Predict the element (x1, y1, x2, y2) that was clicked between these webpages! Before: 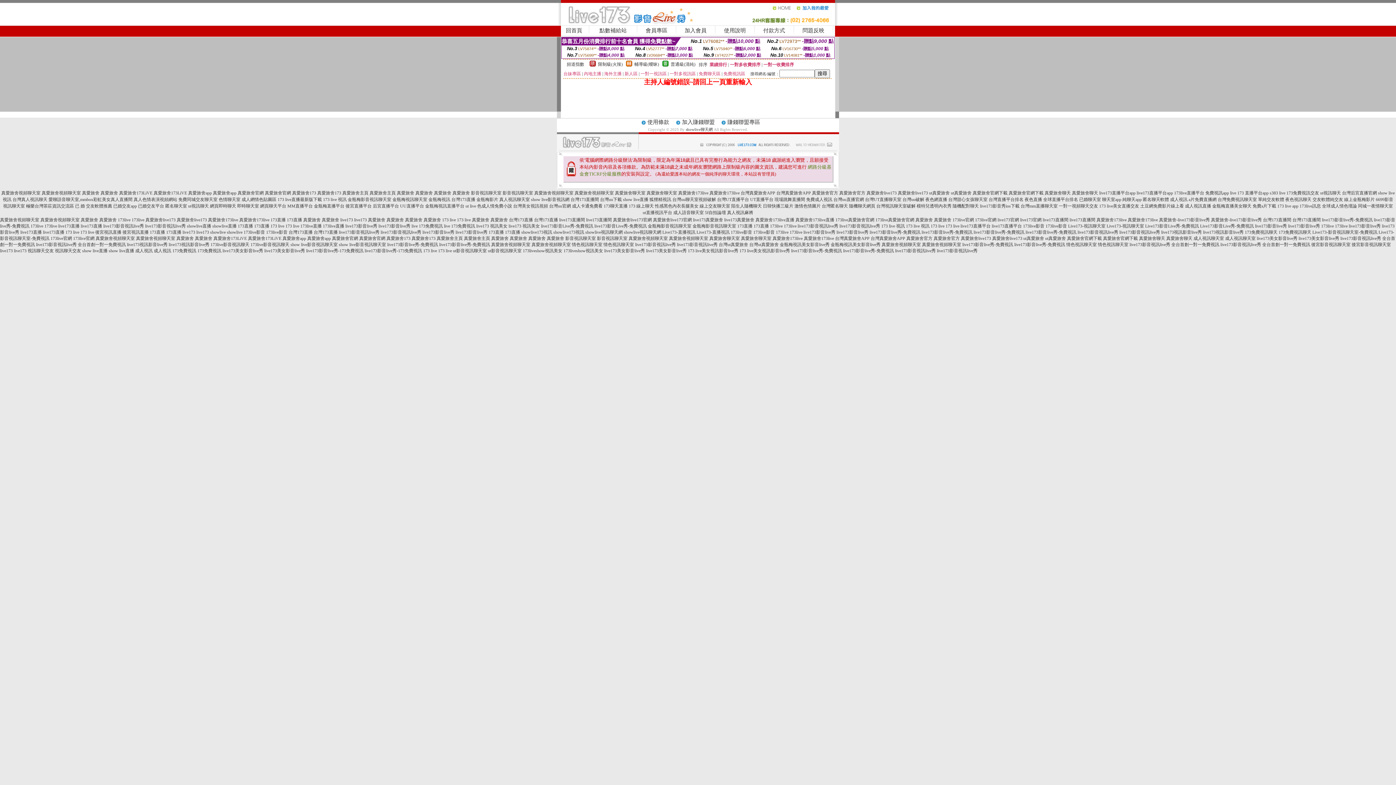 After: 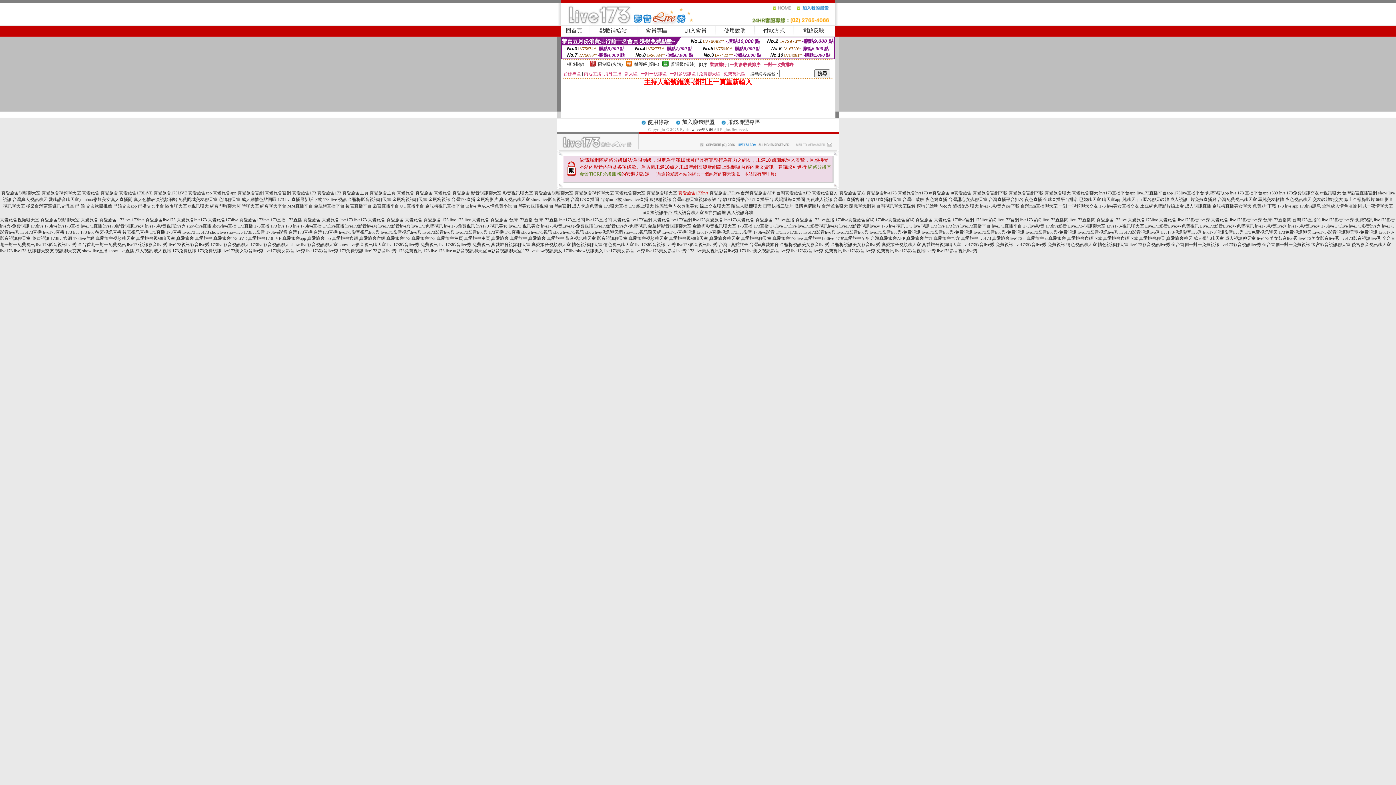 Action: bbox: (678, 190, 708, 195) label: 真愛旅舍173live